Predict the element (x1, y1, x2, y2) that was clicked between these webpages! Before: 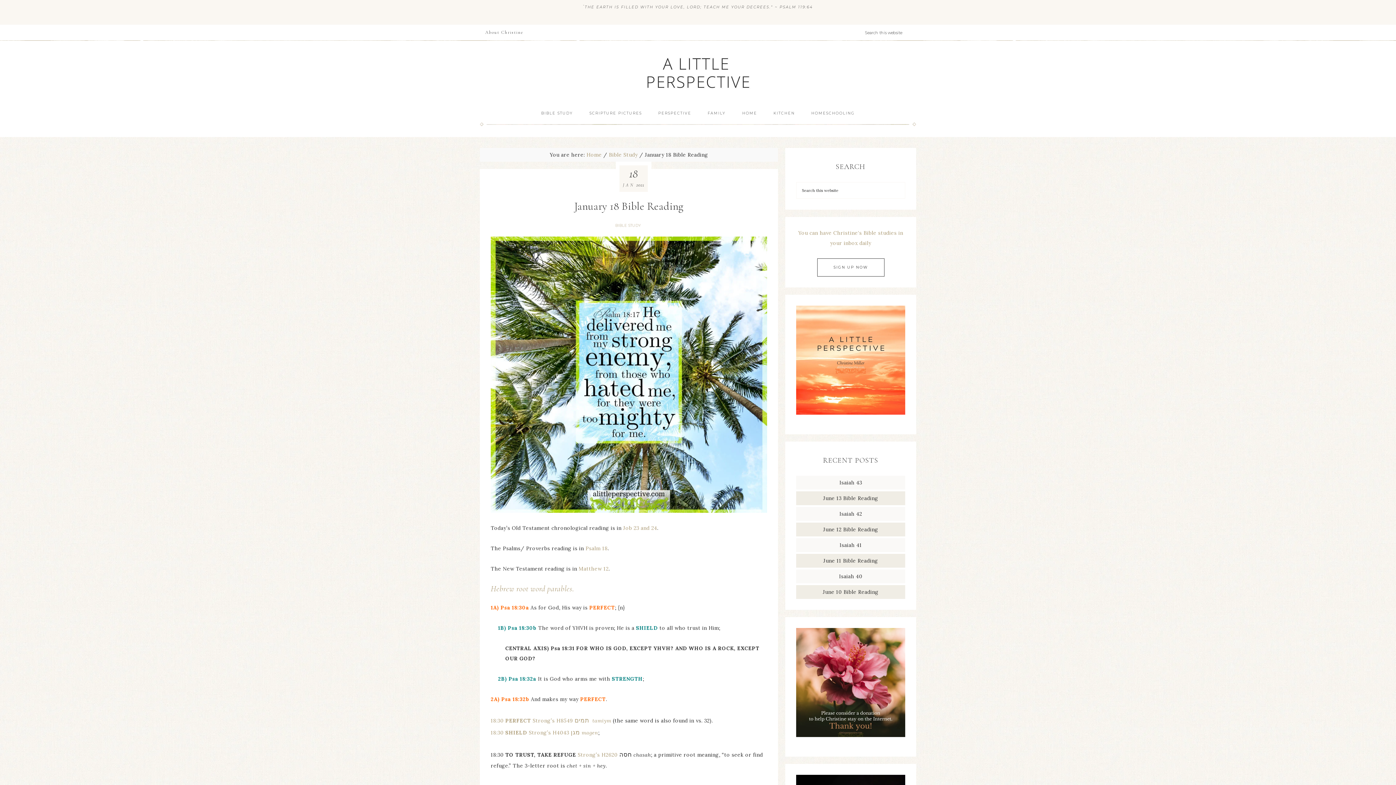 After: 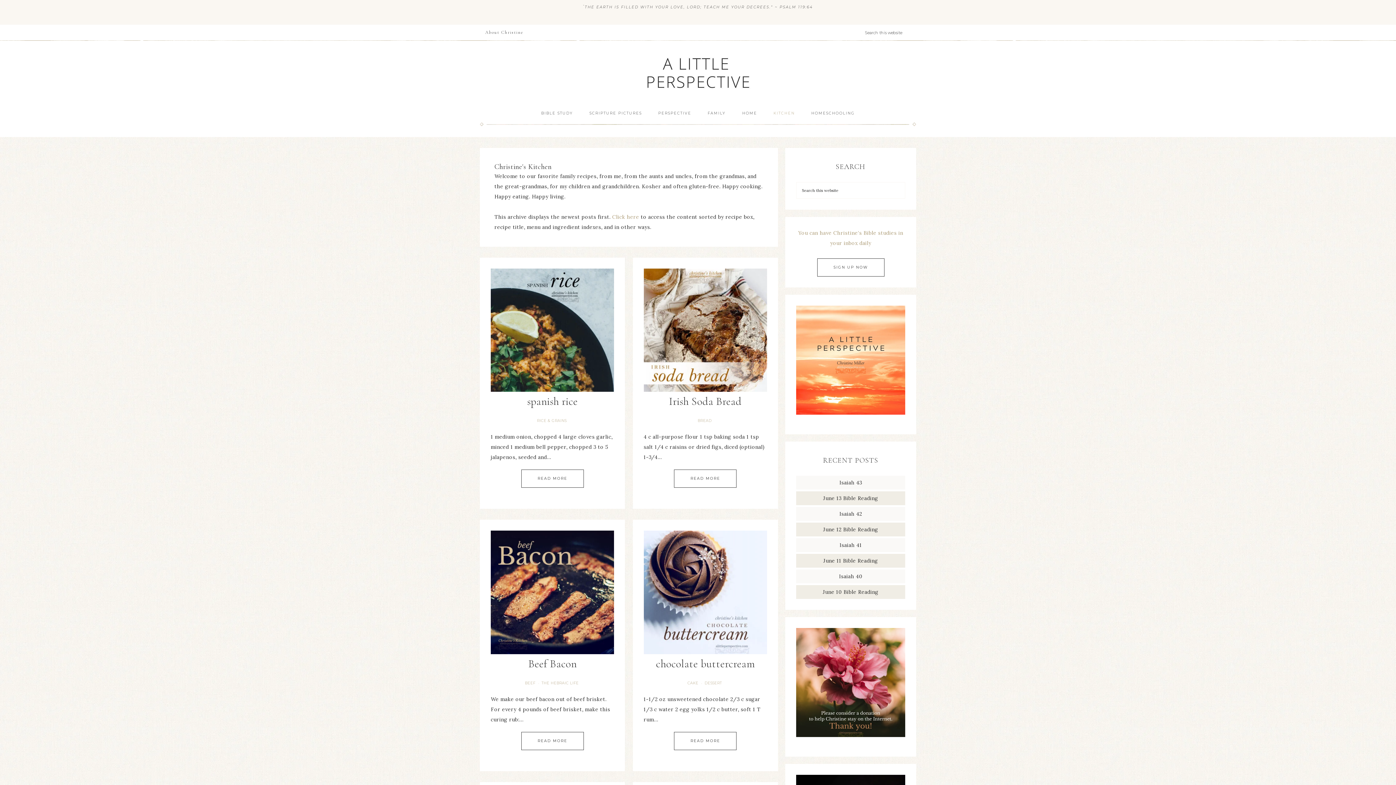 Action: bbox: (766, 104, 802, 122) label: KITCHEN